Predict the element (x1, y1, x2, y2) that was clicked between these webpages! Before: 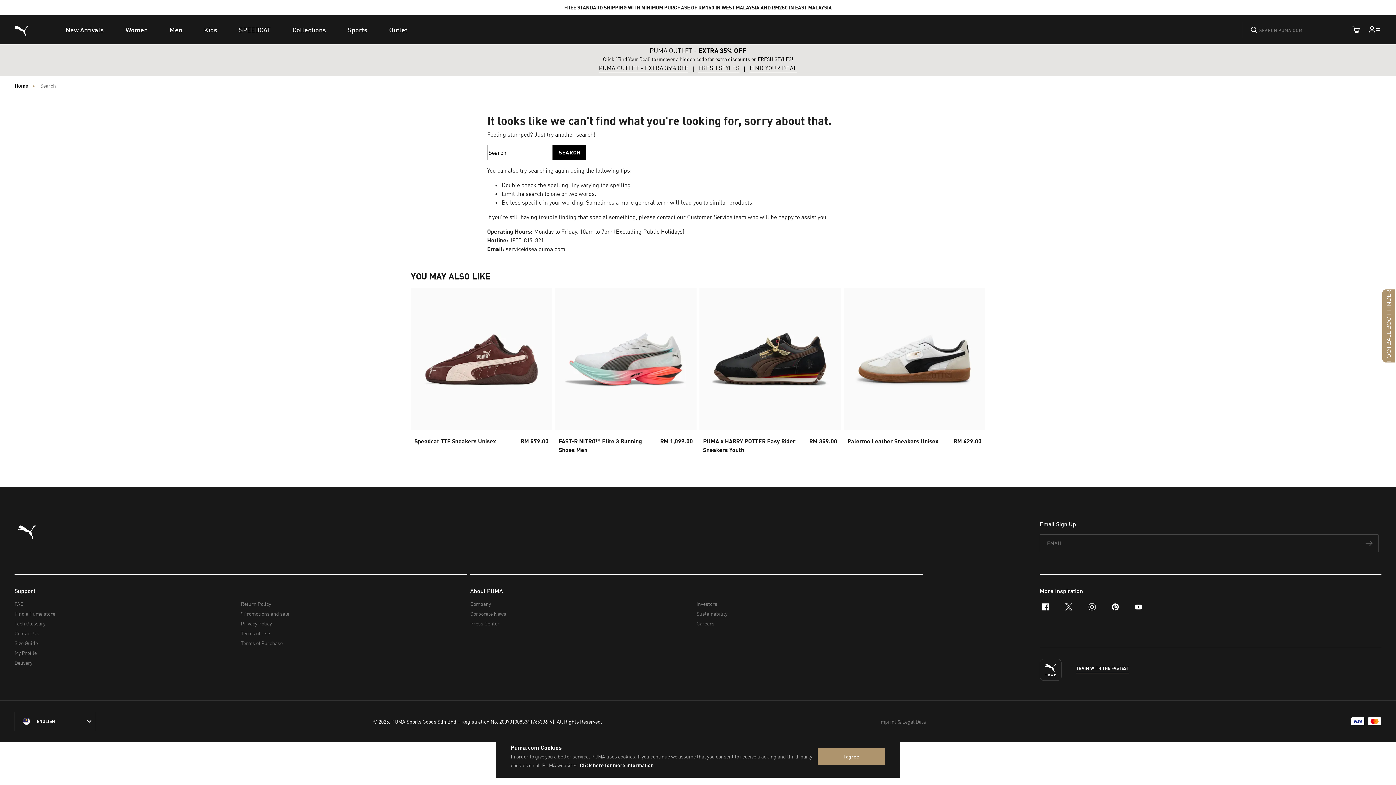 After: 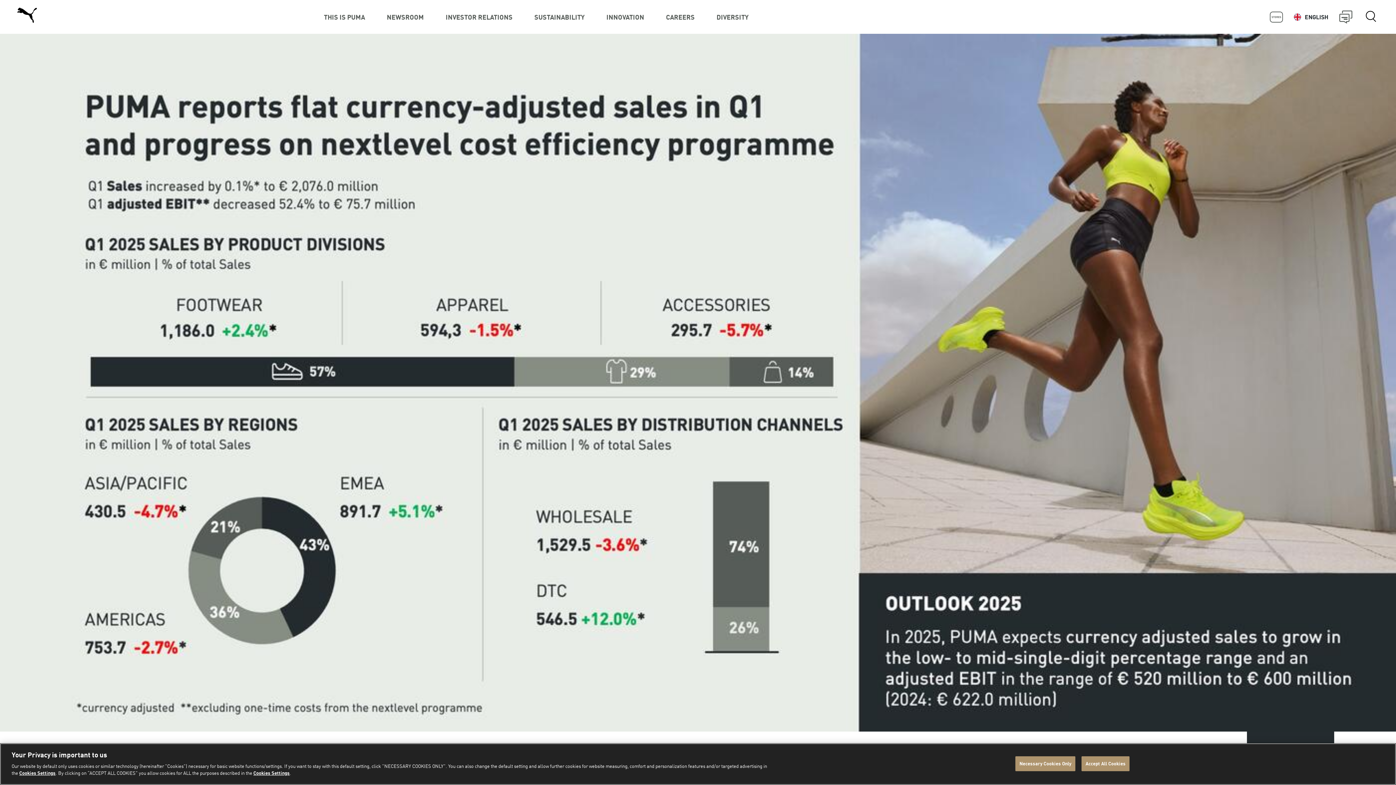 Action: label: Investors bbox: (696, 606, 917, 616)